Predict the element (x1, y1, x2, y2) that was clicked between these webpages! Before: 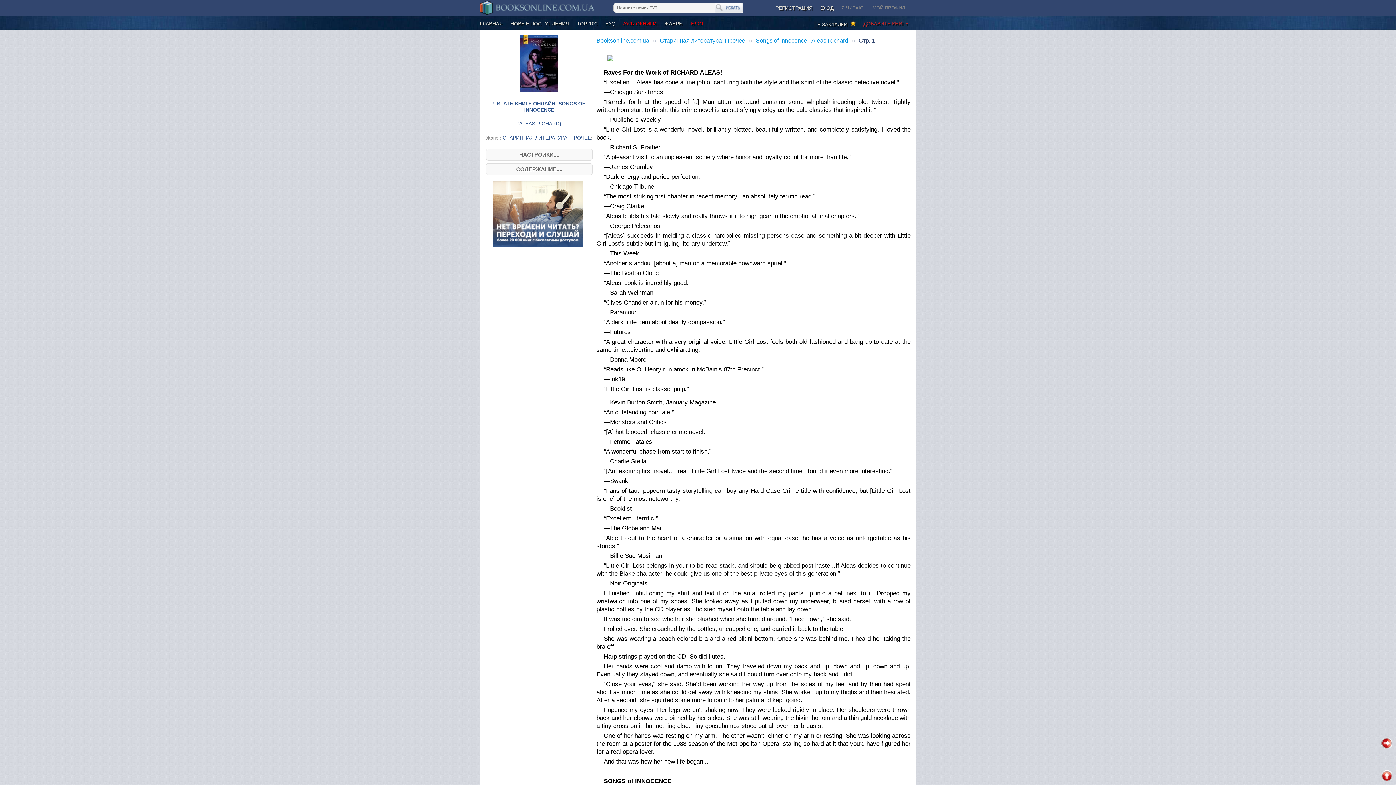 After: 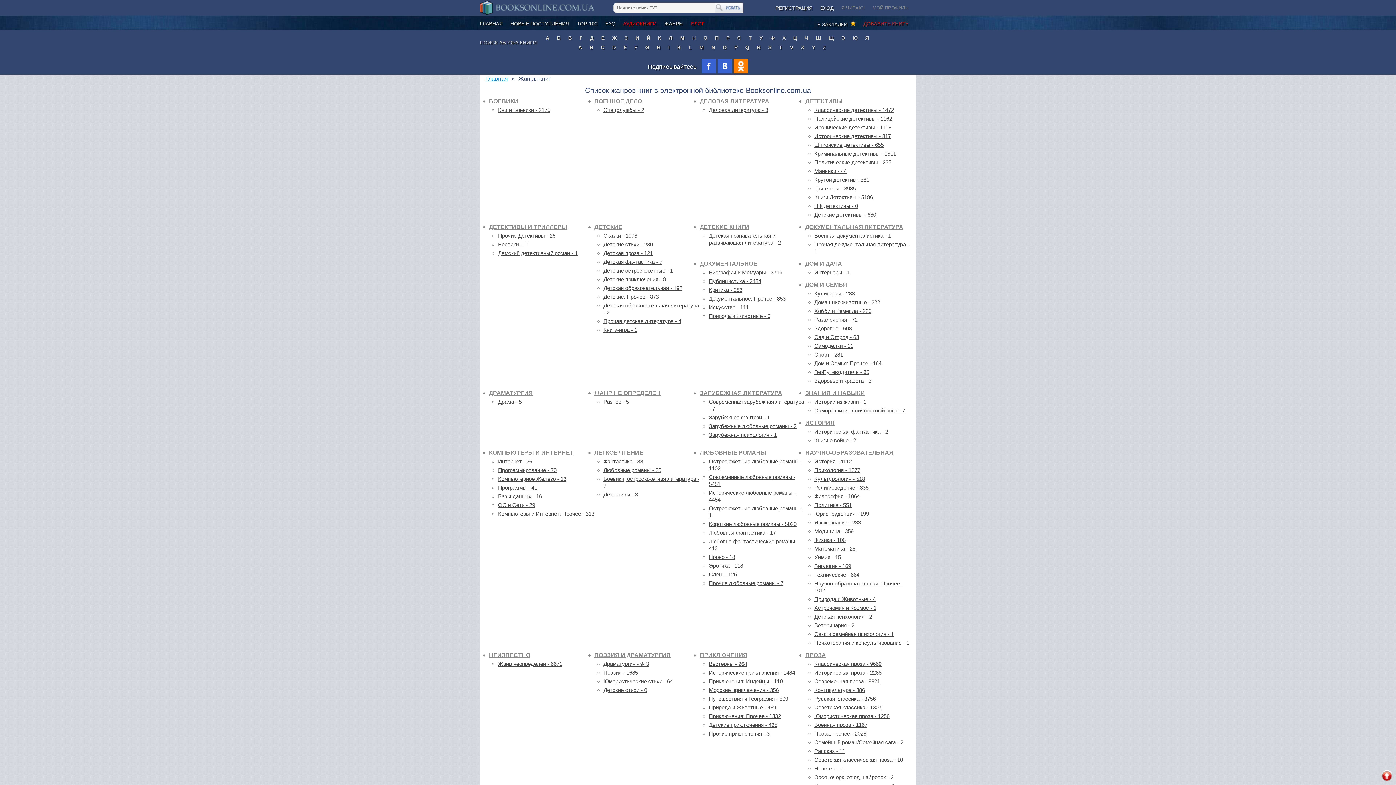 Action: label: ЖАНРЫ bbox: (664, 20, 683, 29)